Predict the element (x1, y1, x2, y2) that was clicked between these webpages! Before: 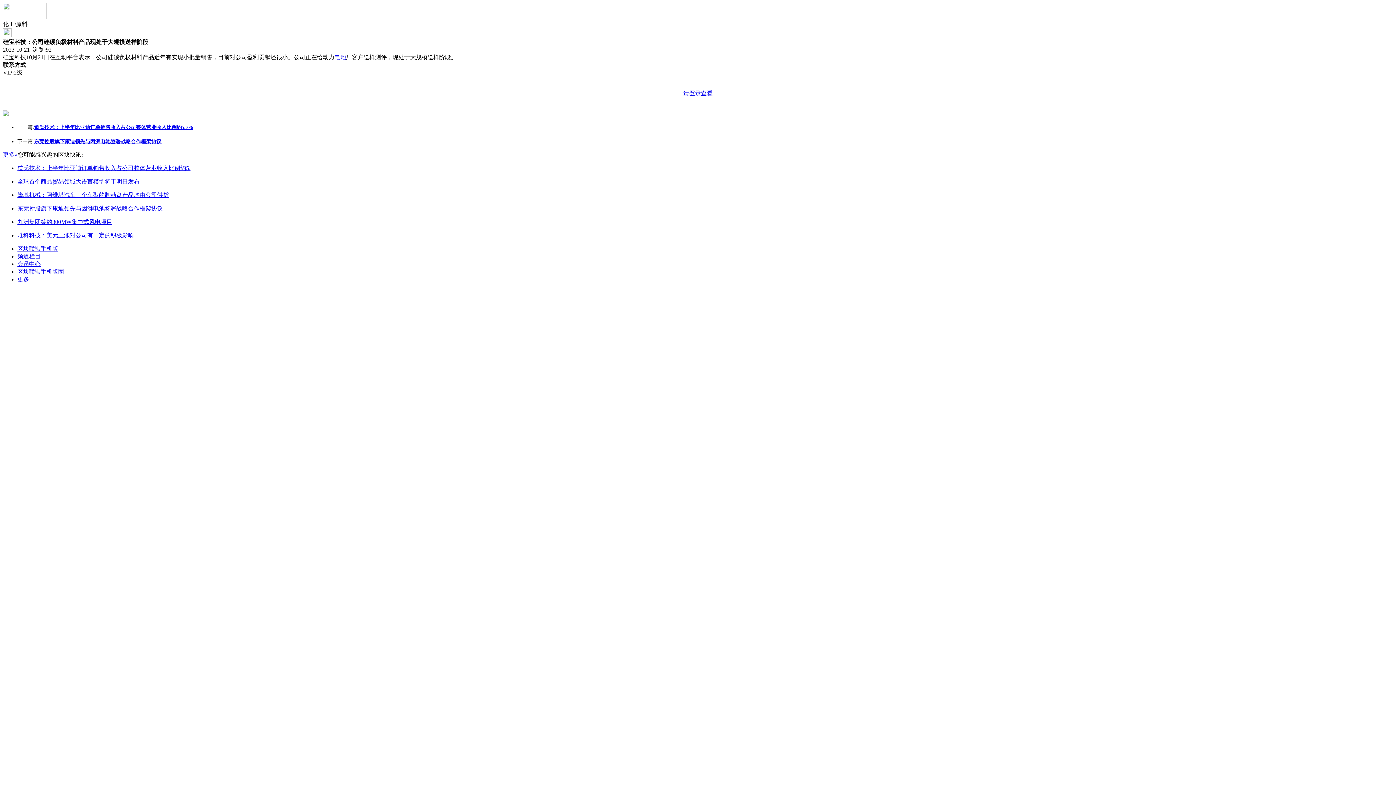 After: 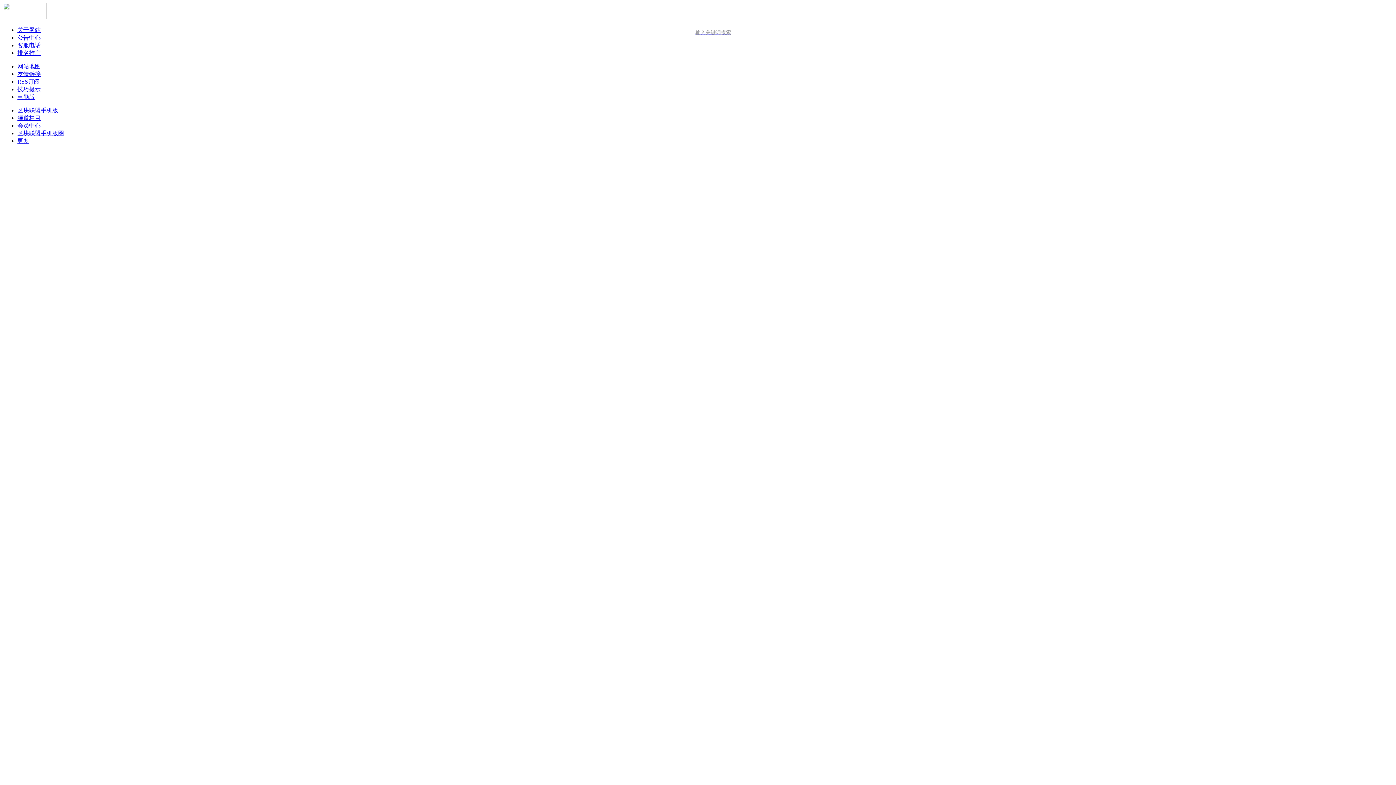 Action: bbox: (17, 276, 29, 282) label: 更多